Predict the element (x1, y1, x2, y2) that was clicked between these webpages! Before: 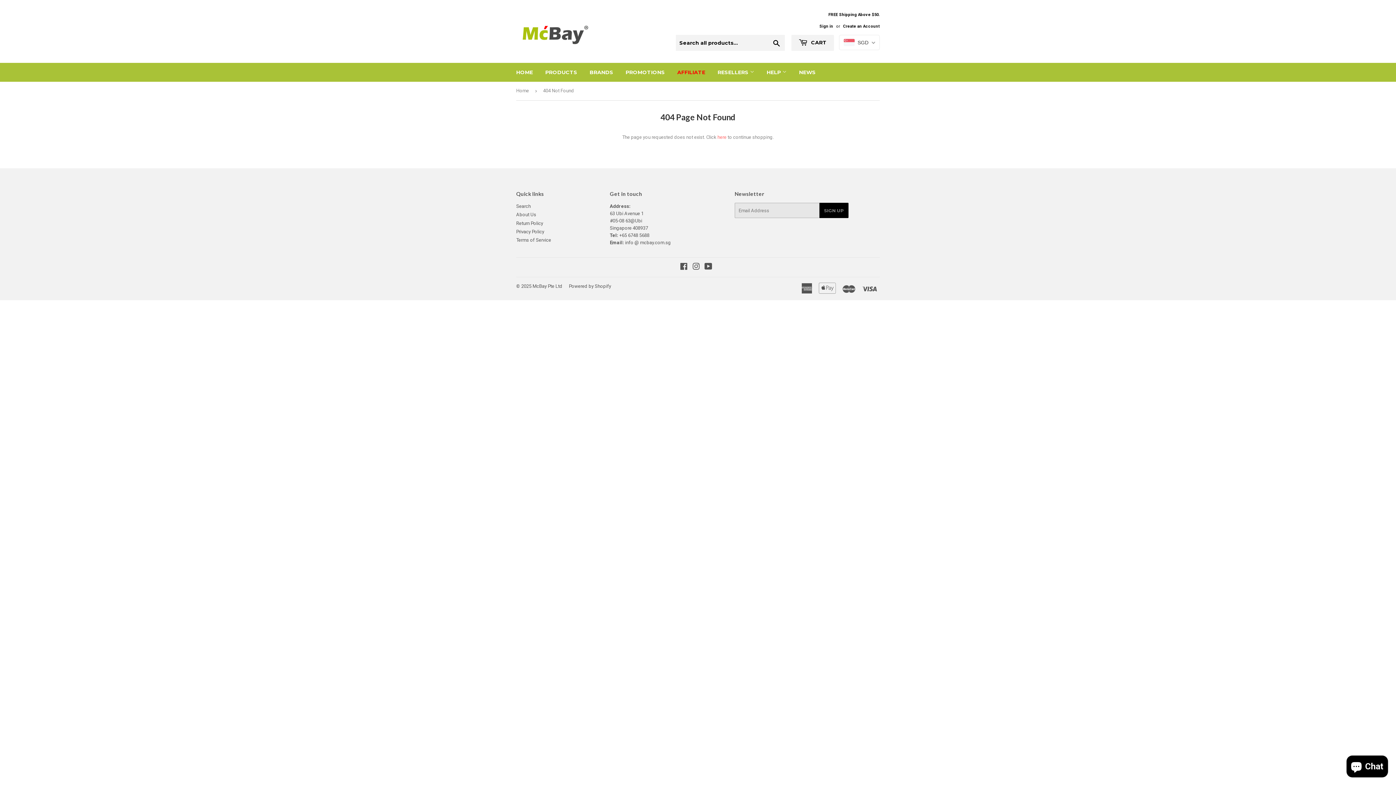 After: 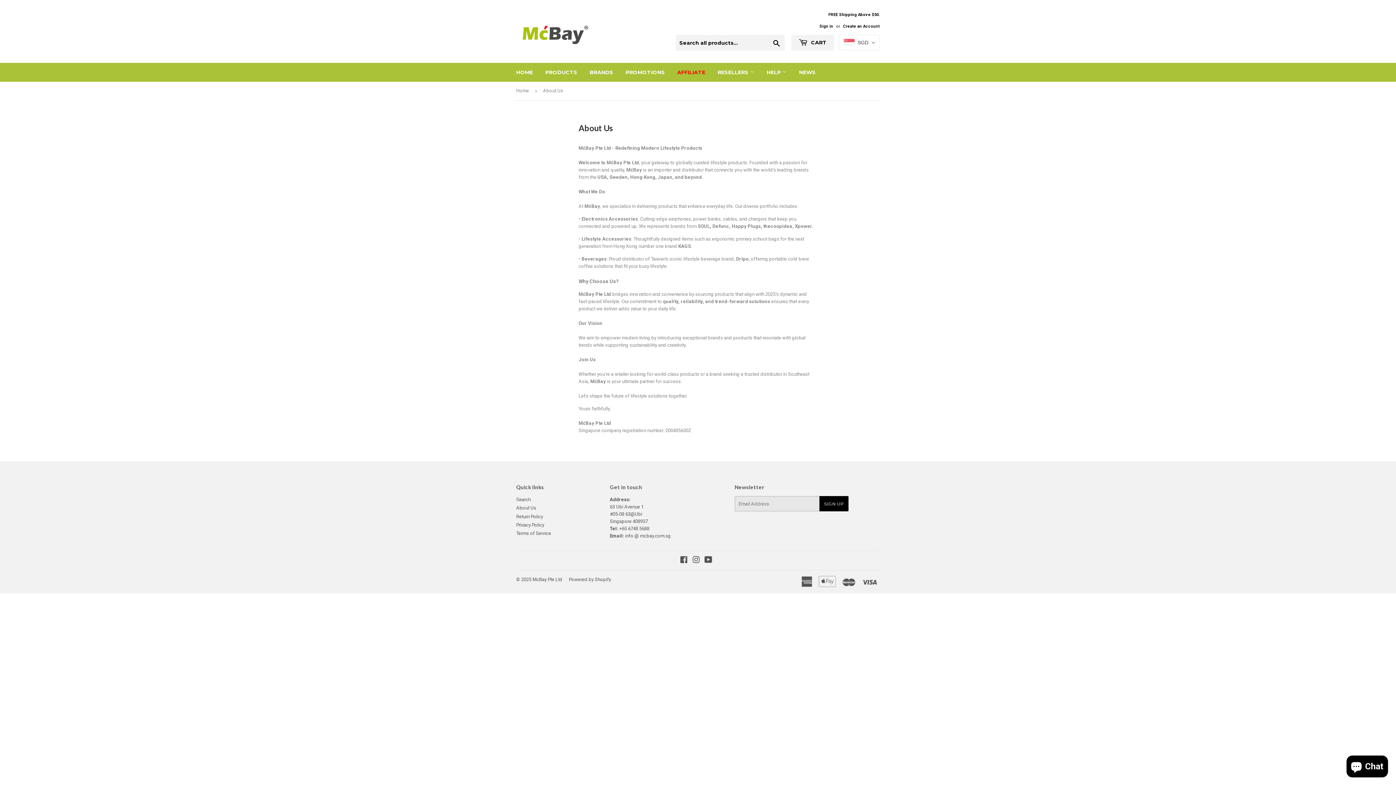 Action: label: About Us bbox: (516, 212, 536, 217)